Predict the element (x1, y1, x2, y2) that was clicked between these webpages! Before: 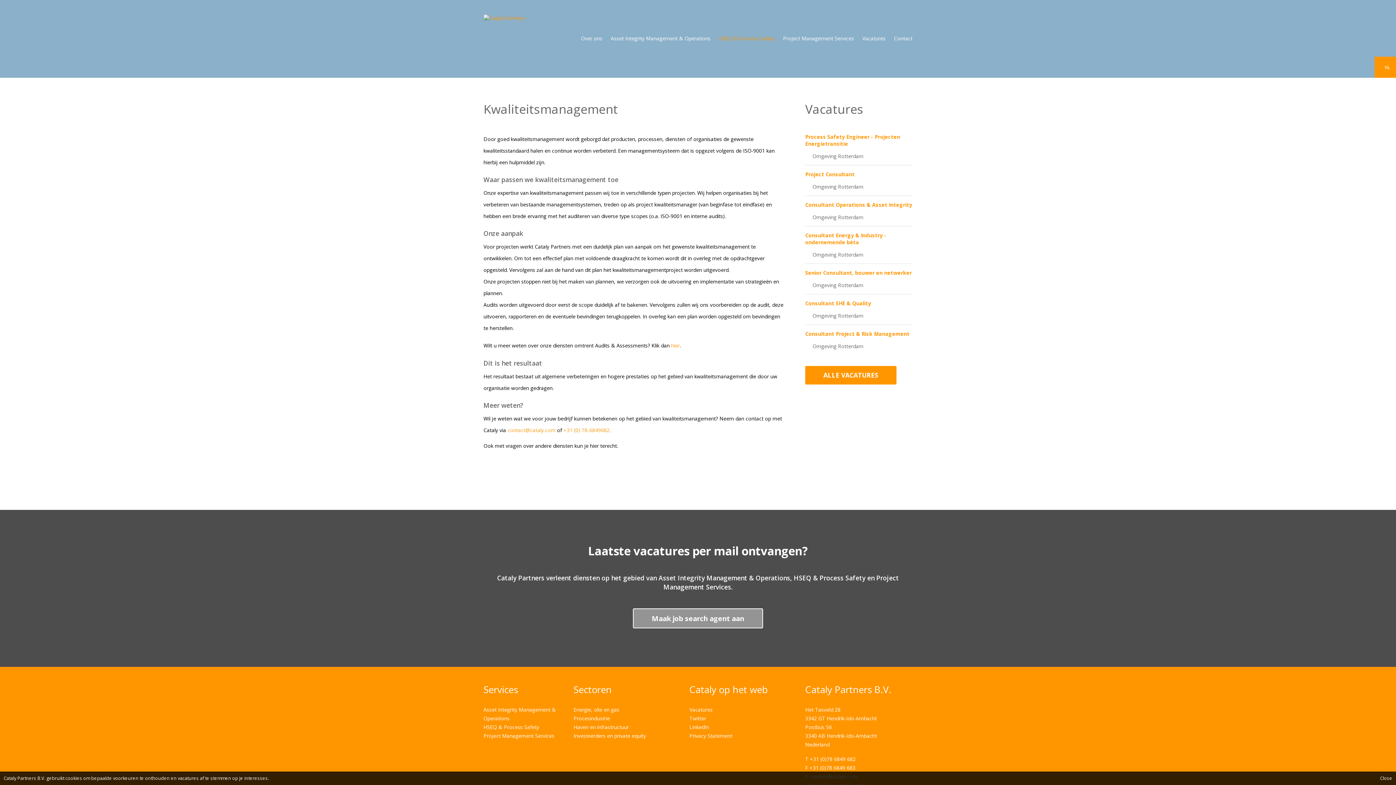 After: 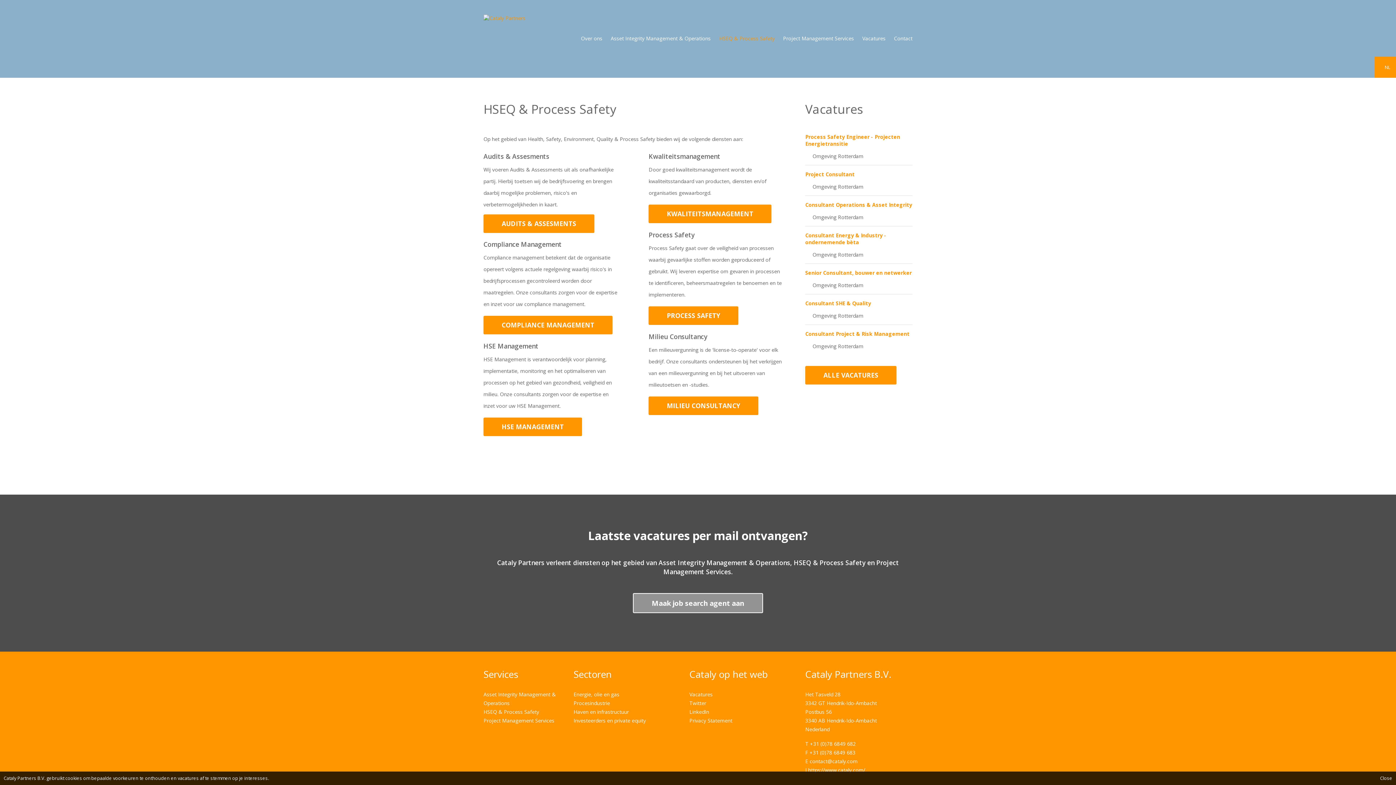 Action: label: HSEQ & Process Safety bbox: (719, 0, 774, 76)